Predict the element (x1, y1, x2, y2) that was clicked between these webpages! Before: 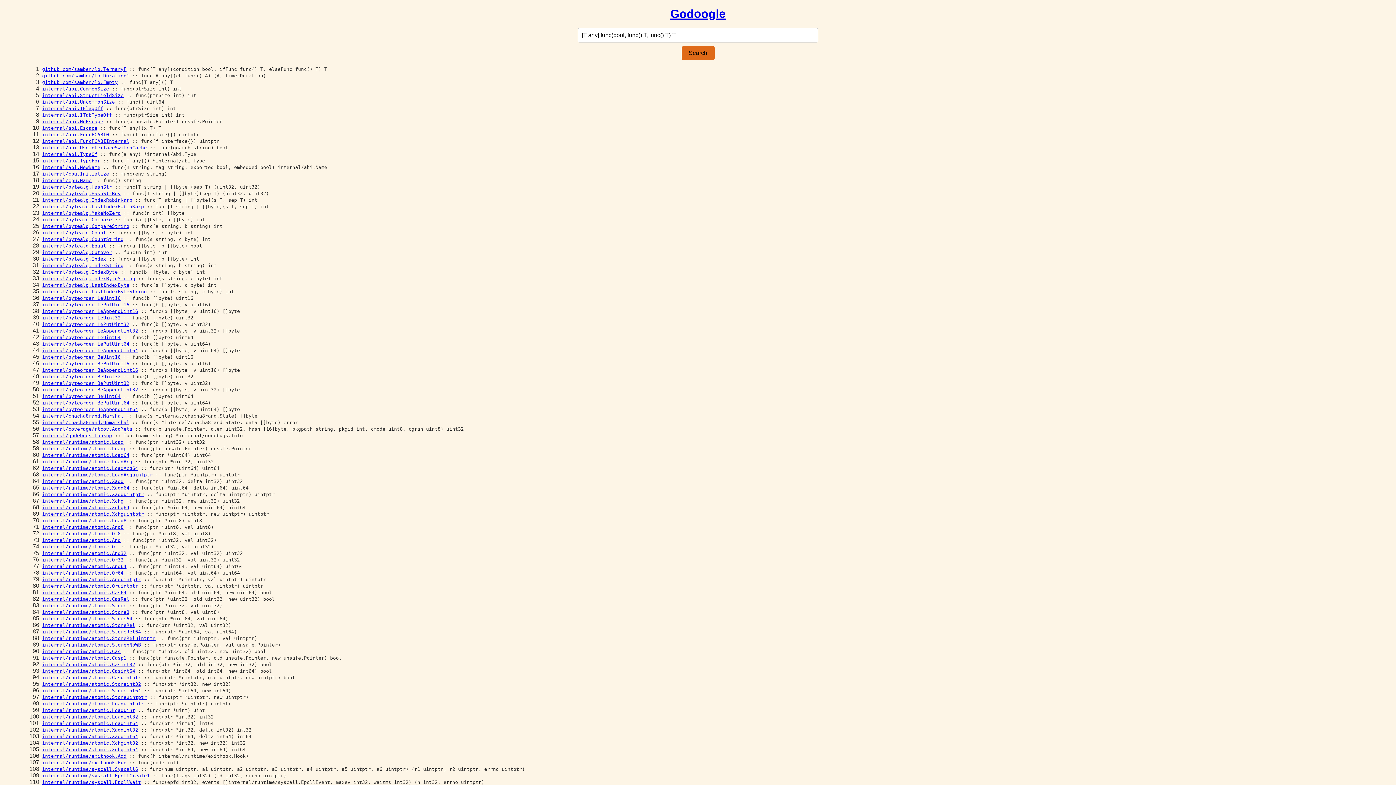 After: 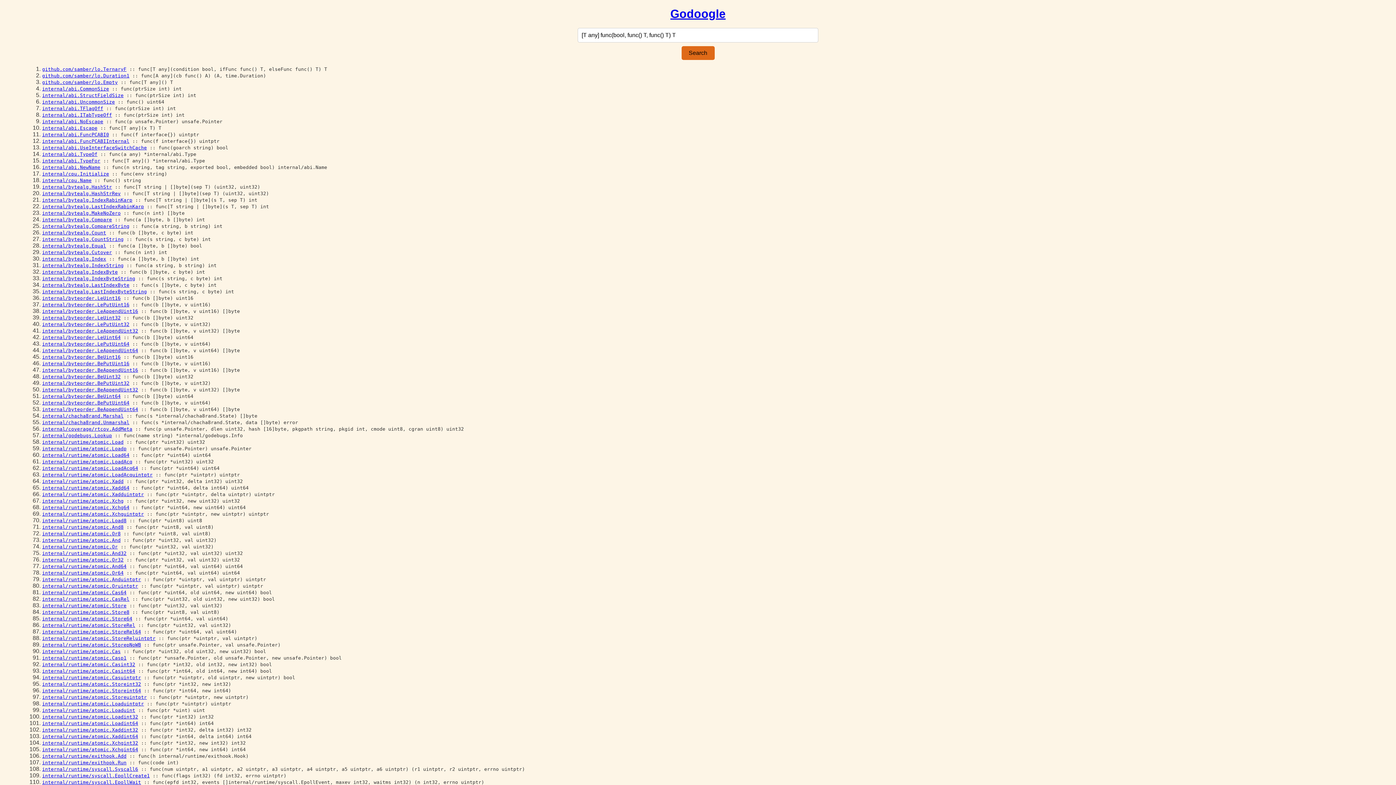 Action: label: internal/runtime/syscall.Syscall6 bbox: (42, 766, 138, 772)